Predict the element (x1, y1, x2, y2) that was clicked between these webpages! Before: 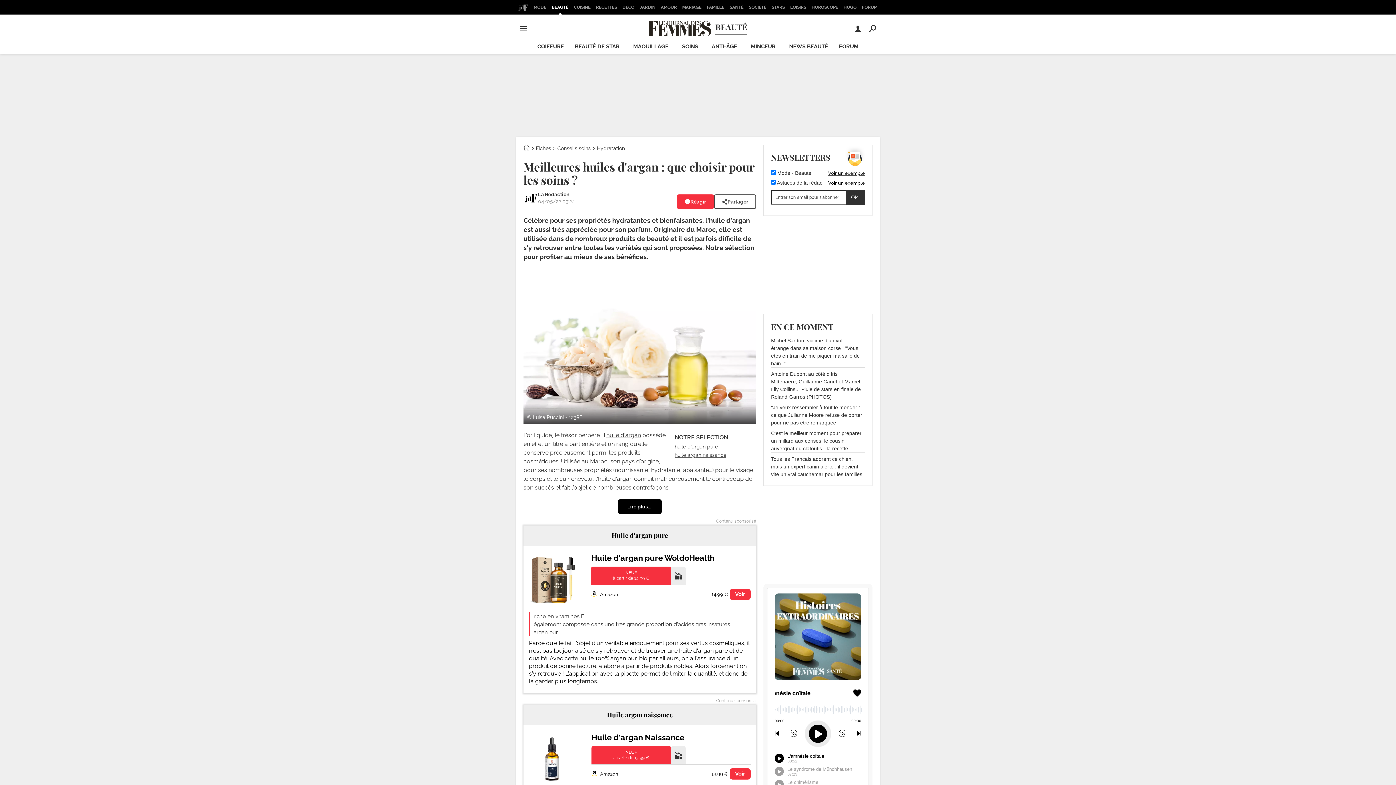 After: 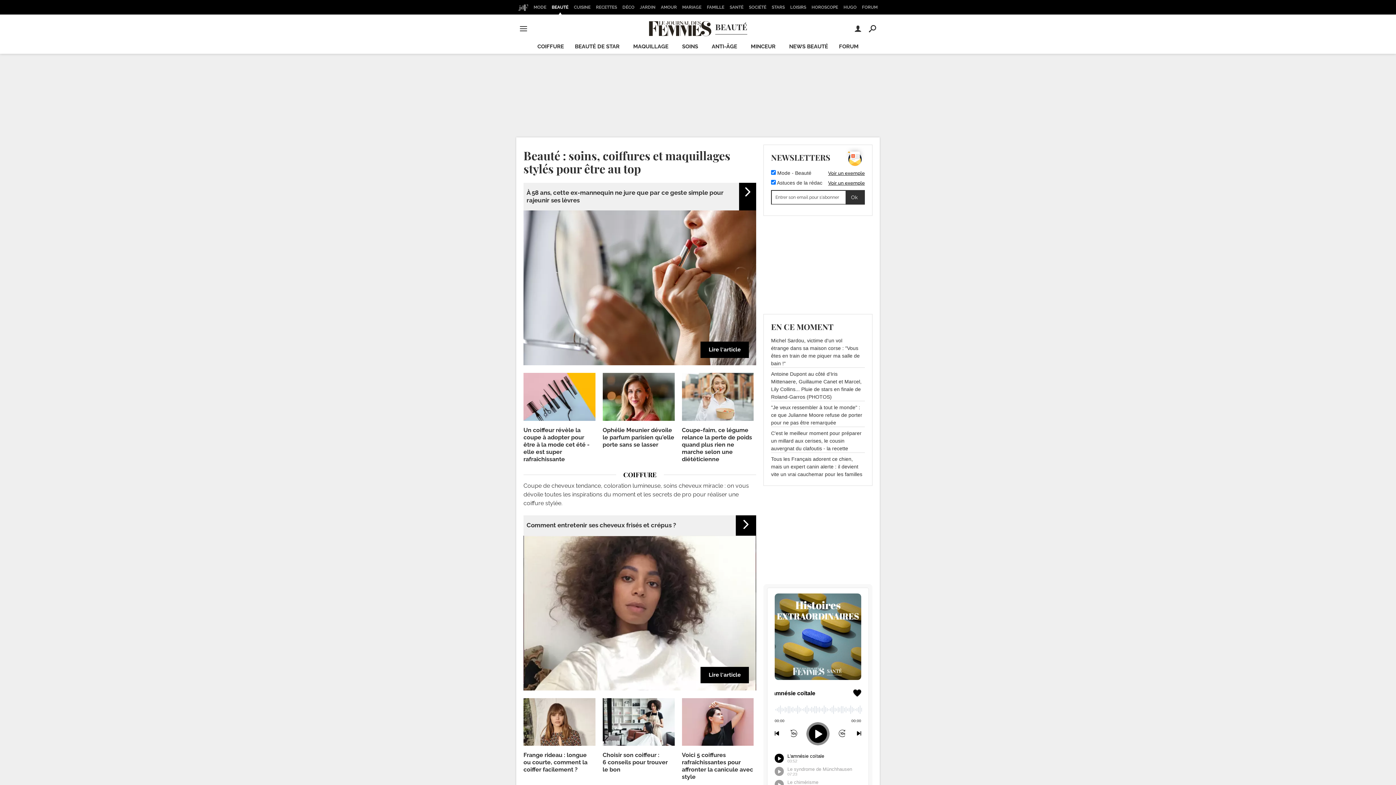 Action: label: BEAUTÉ bbox: (549, 0, 570, 14)